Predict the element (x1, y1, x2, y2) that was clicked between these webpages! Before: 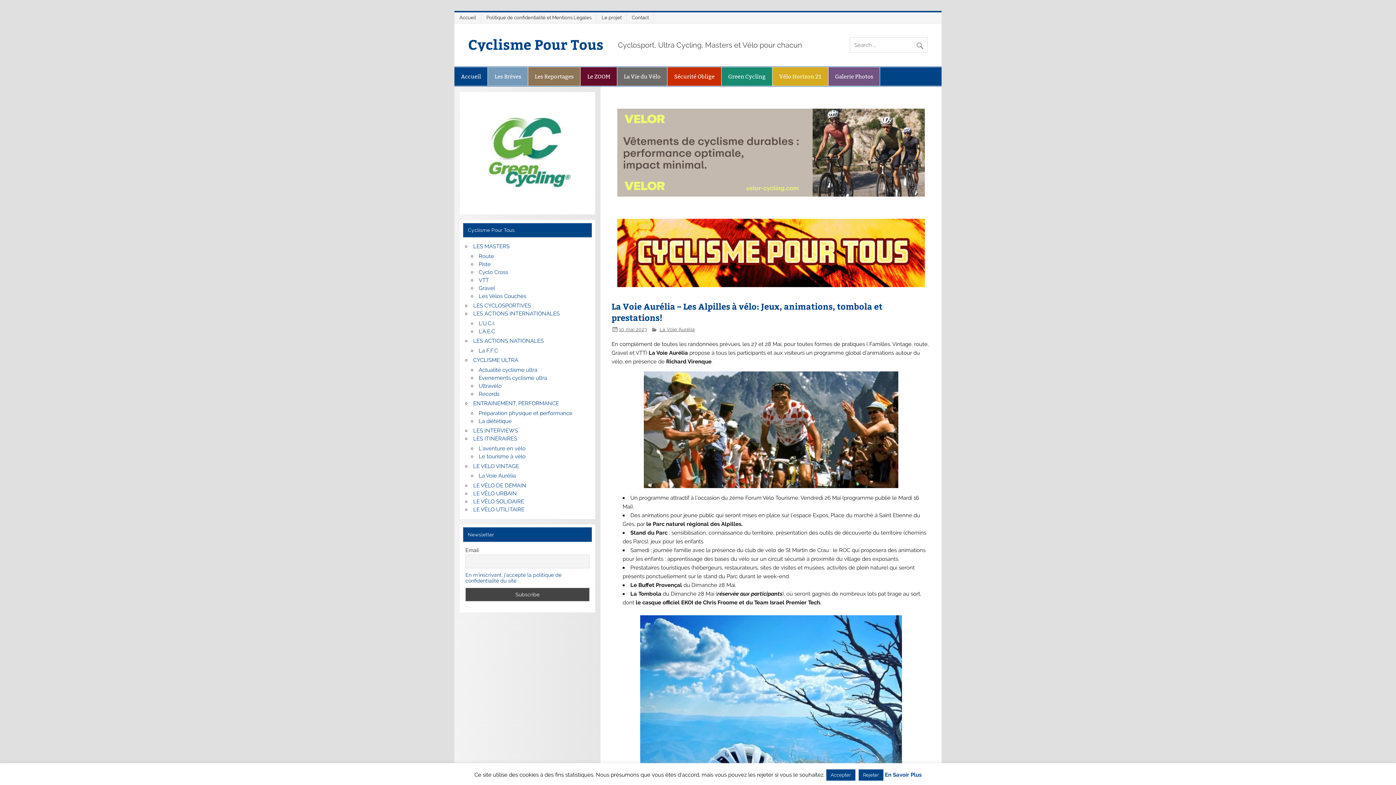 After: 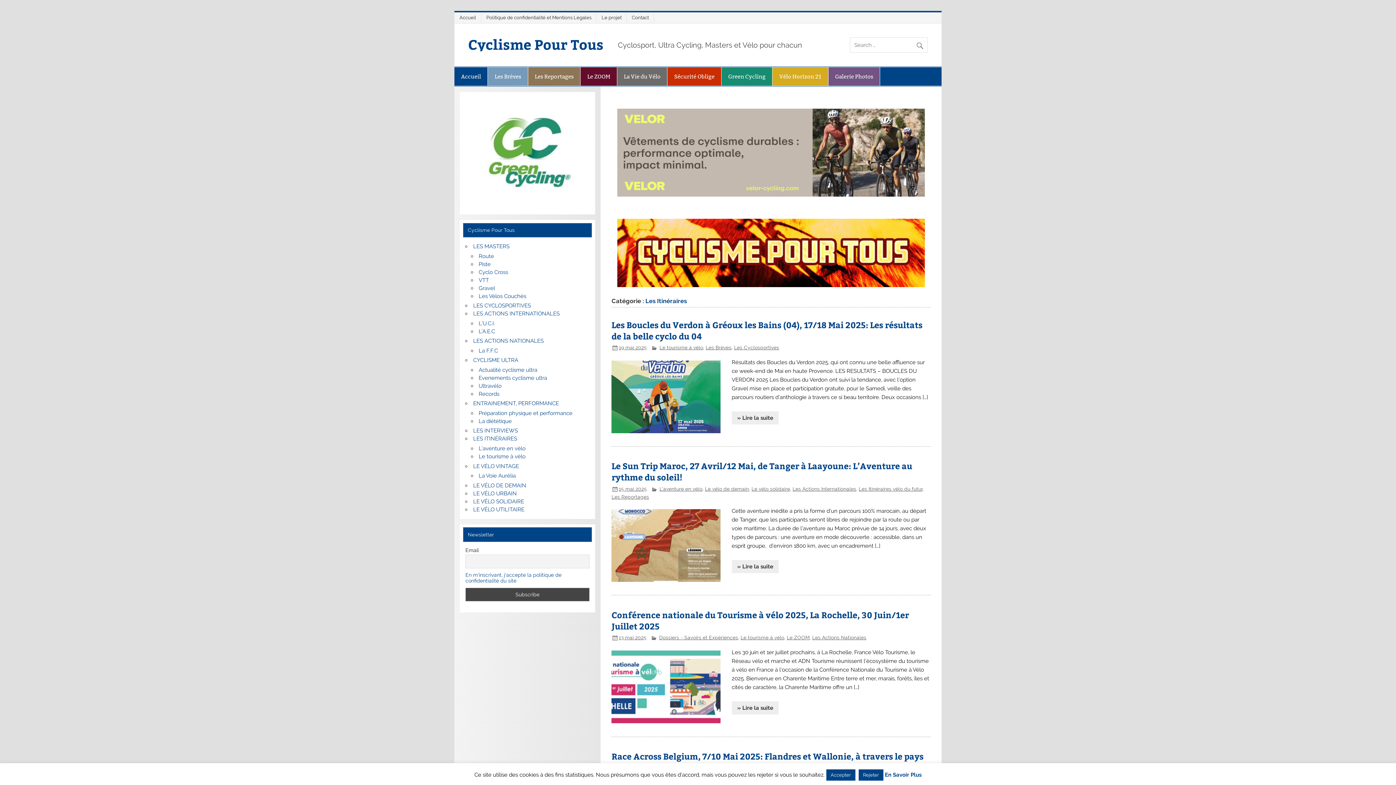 Action: bbox: (473, 435, 517, 442) label: LES ITINÉRAIRES